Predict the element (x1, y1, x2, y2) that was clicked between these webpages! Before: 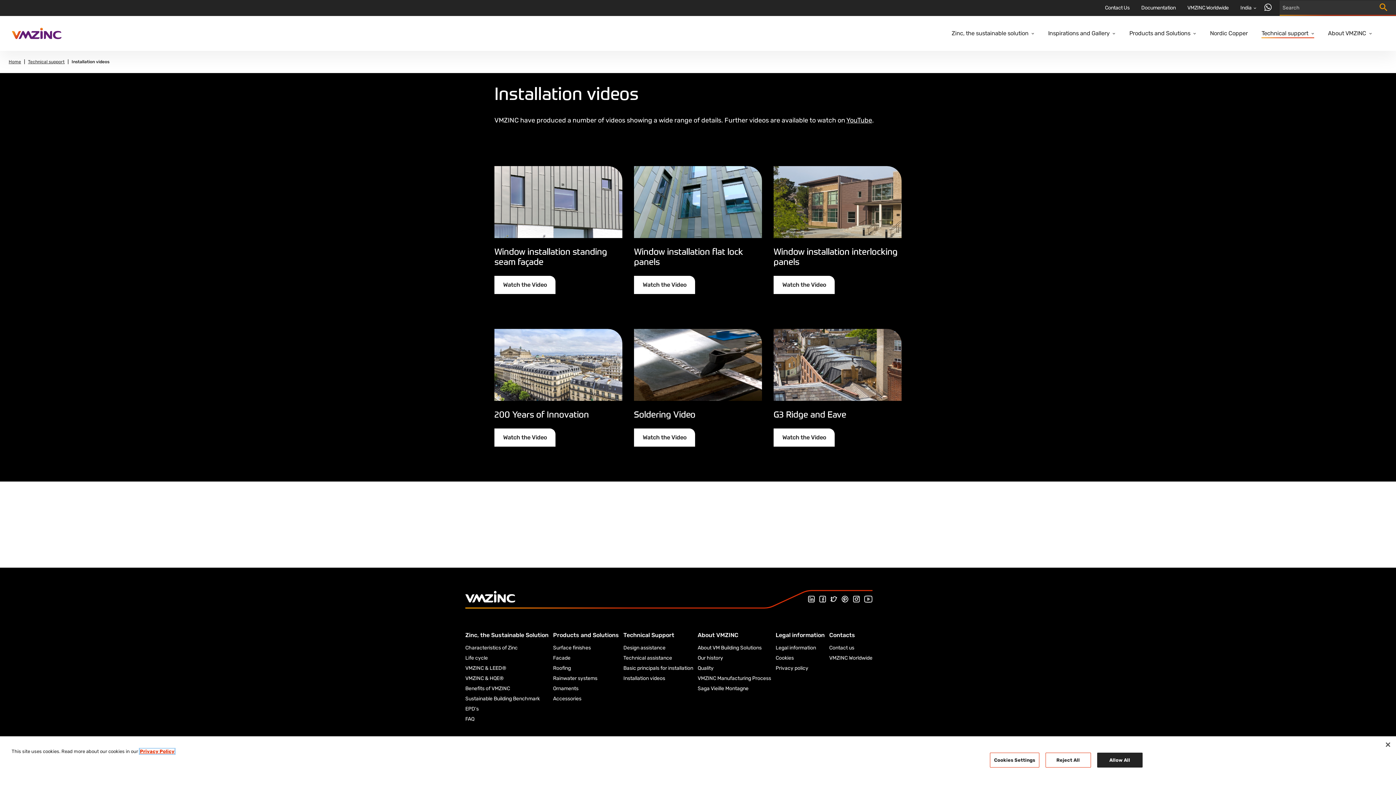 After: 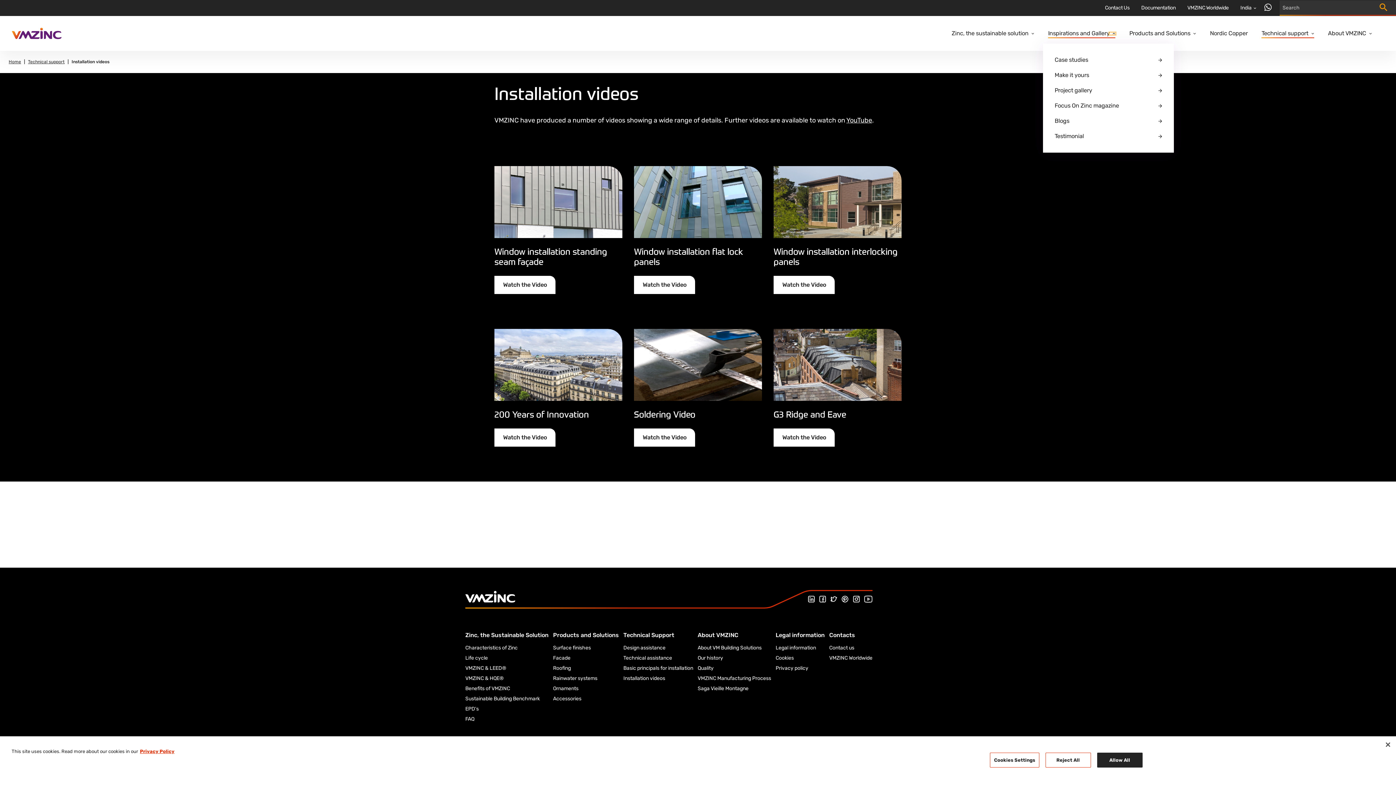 Action: bbox: (1109, 32, 1115, 34) label: Open dropdown